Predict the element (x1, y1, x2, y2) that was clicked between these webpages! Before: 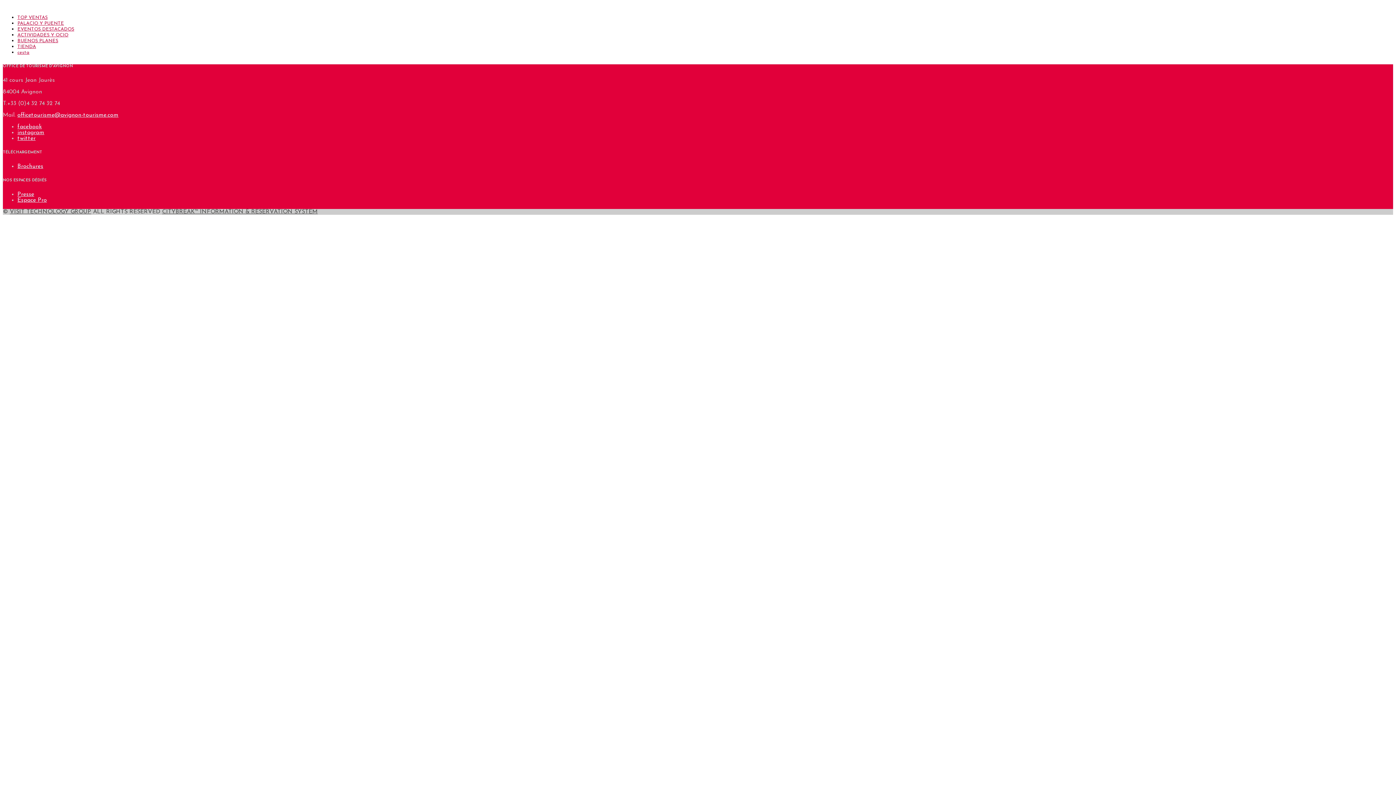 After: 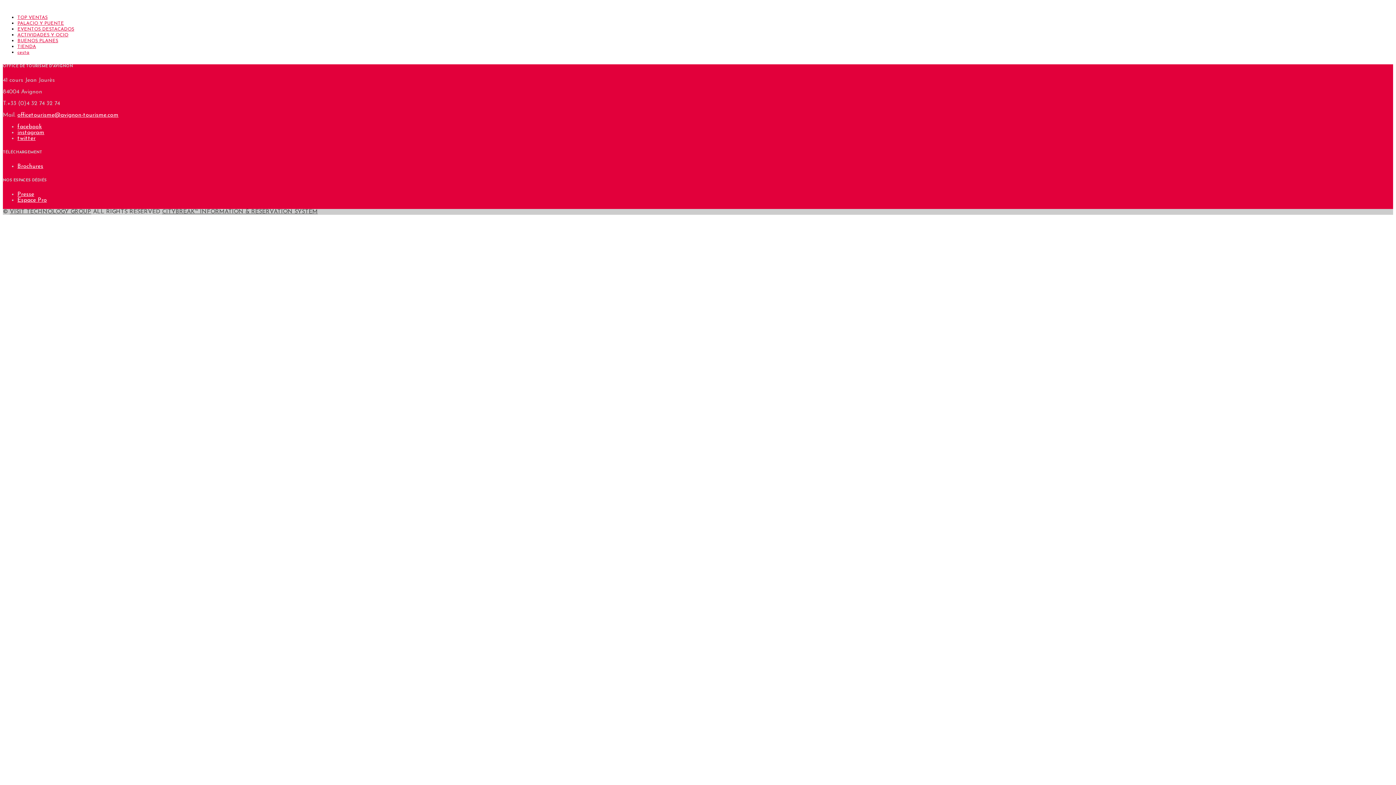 Action: bbox: (17, 112, 118, 118) label: officetourisme@avignon-tourisme.com